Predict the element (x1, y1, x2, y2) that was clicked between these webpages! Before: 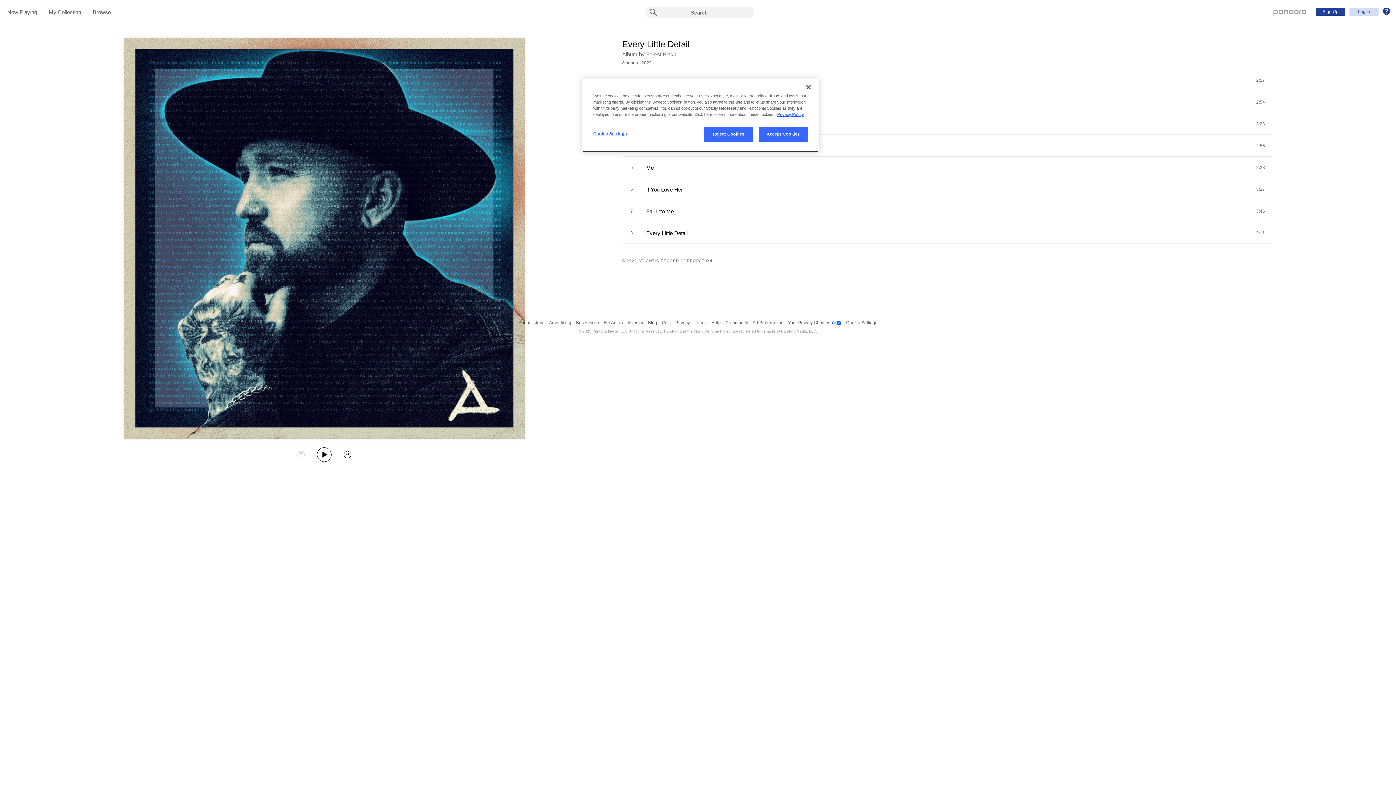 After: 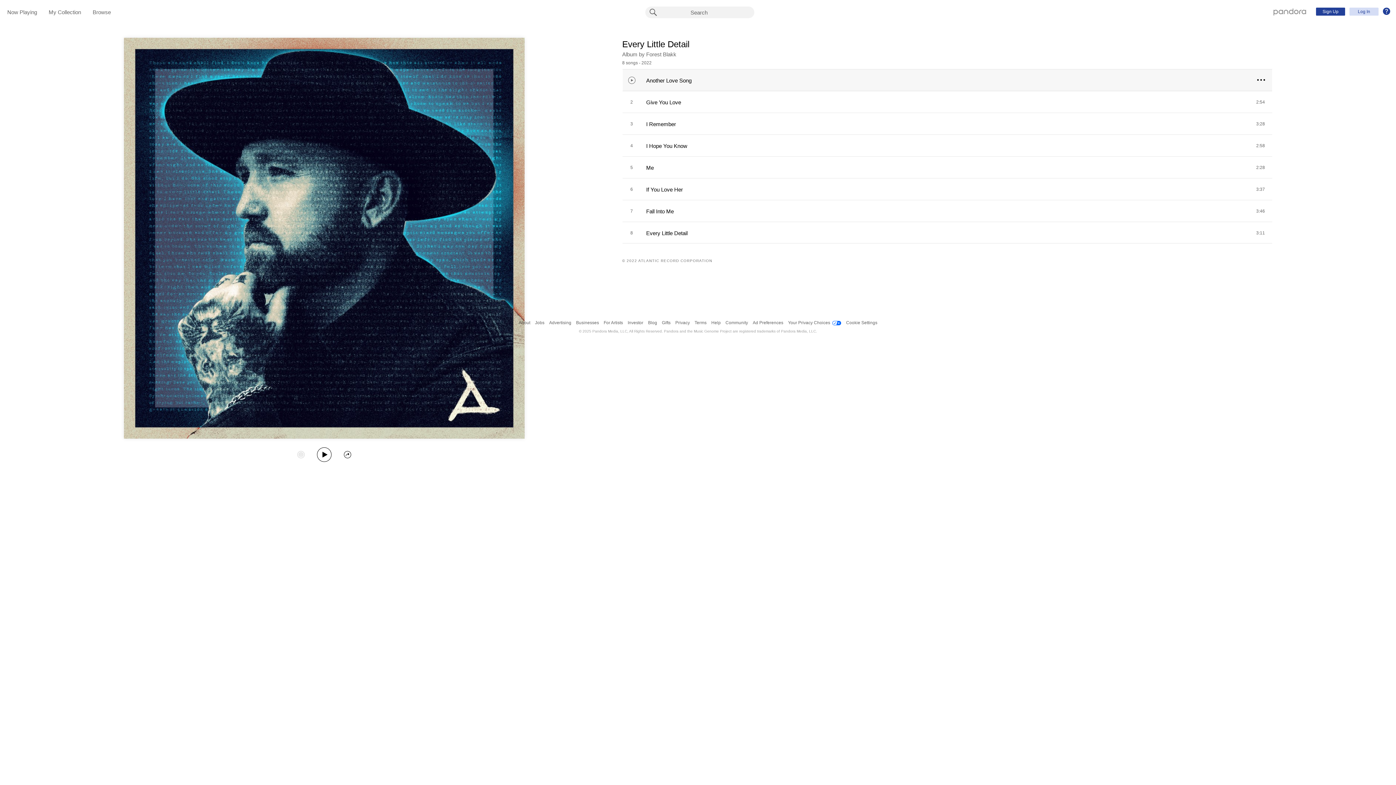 Action: bbox: (800, 79, 816, 95) label: Close